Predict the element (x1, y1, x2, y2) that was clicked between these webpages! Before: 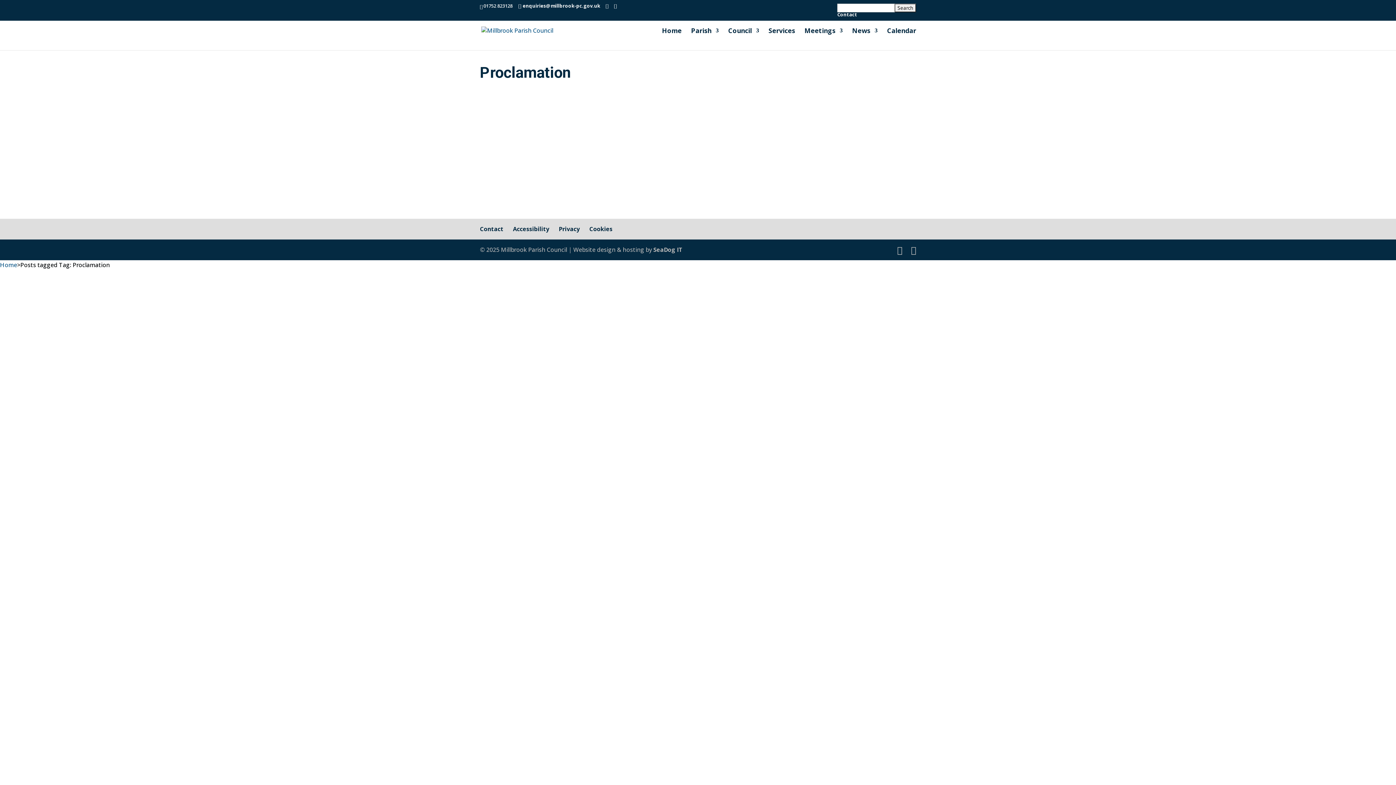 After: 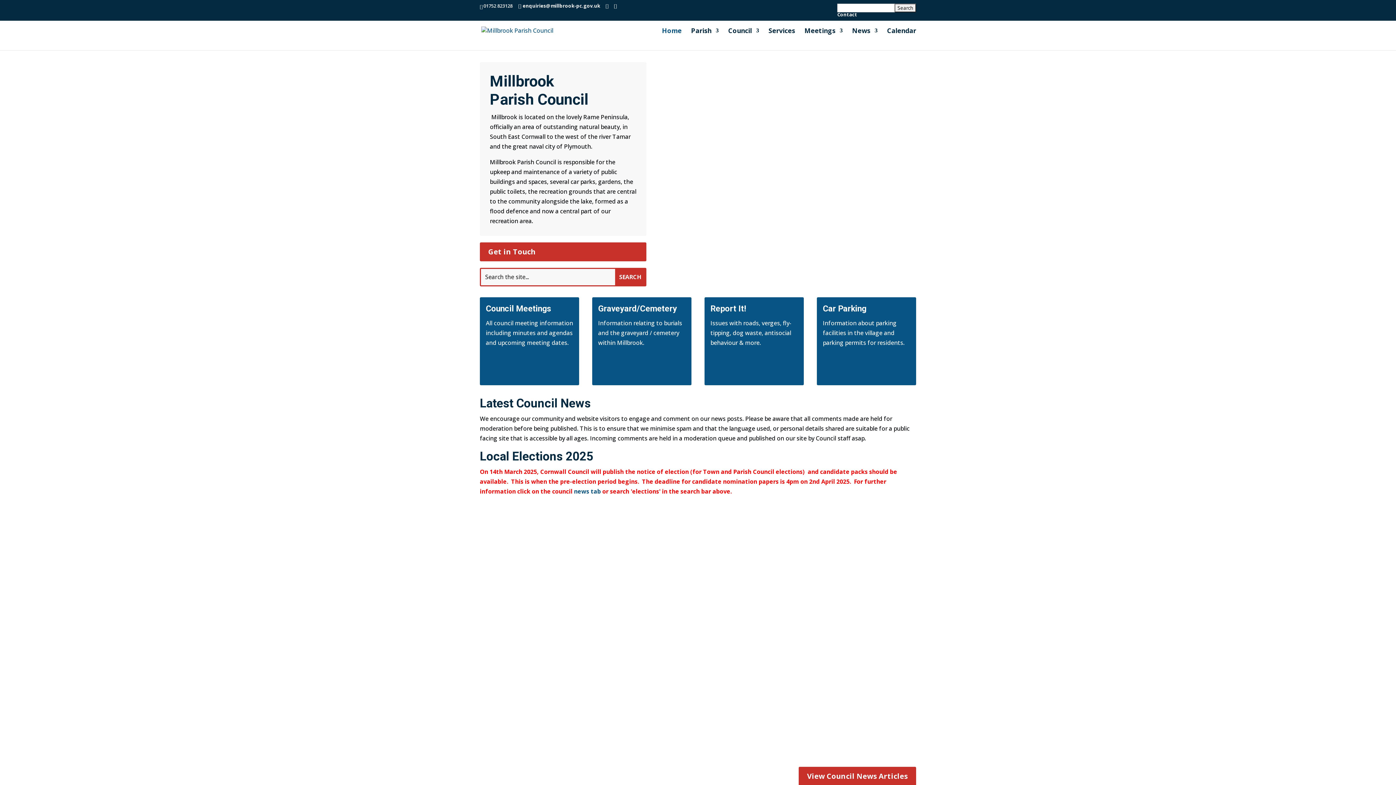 Action: bbox: (0, 261, 17, 269) label: Home